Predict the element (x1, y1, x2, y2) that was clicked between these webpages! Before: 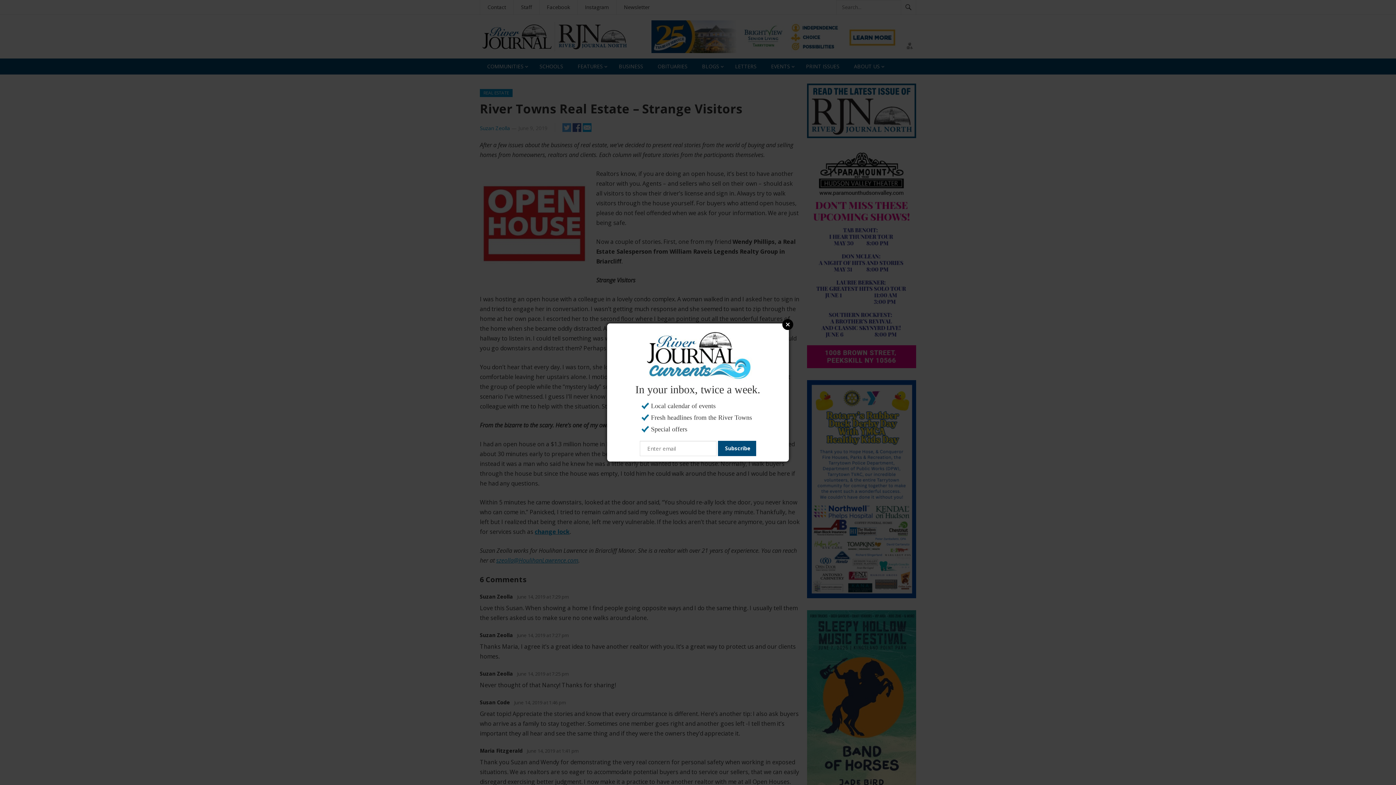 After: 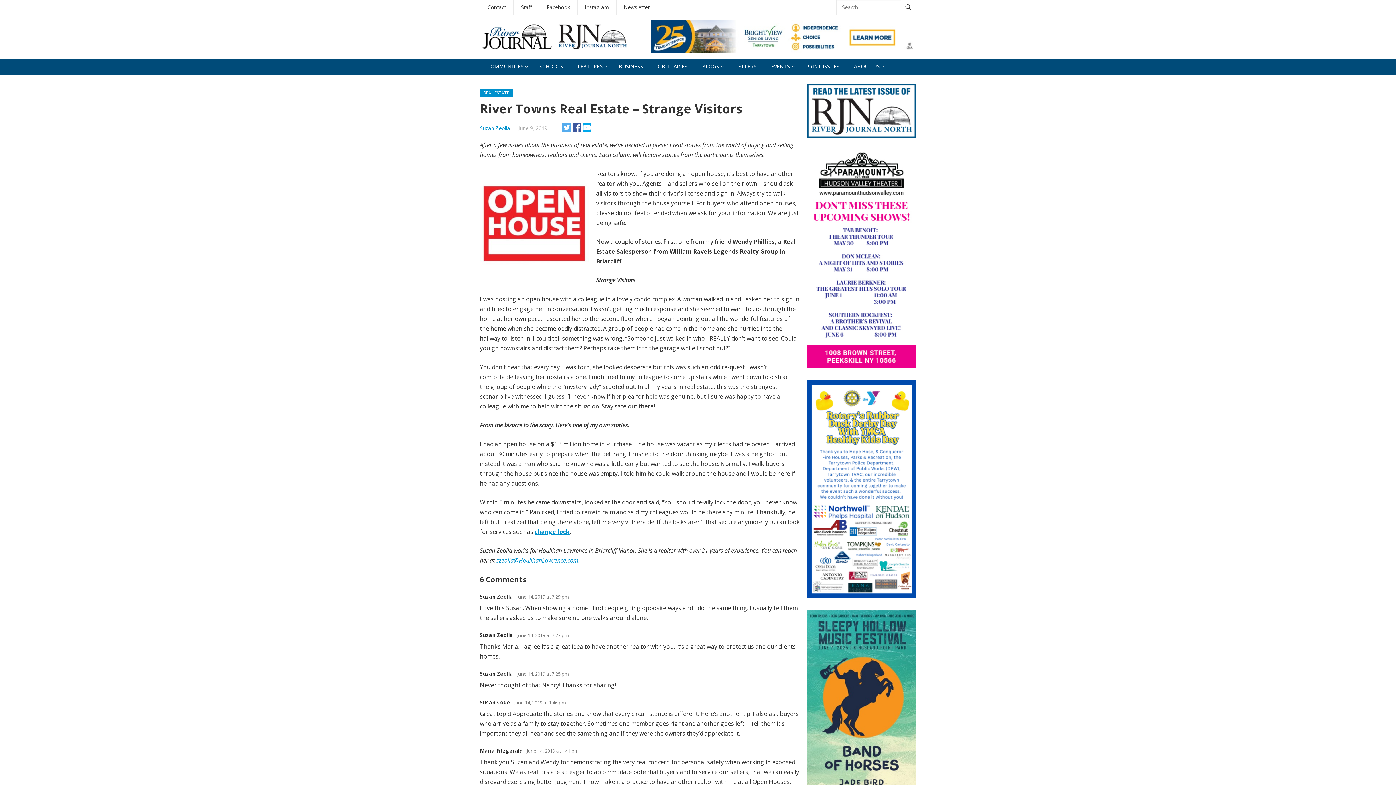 Action: label: Close bbox: (782, 319, 793, 330)